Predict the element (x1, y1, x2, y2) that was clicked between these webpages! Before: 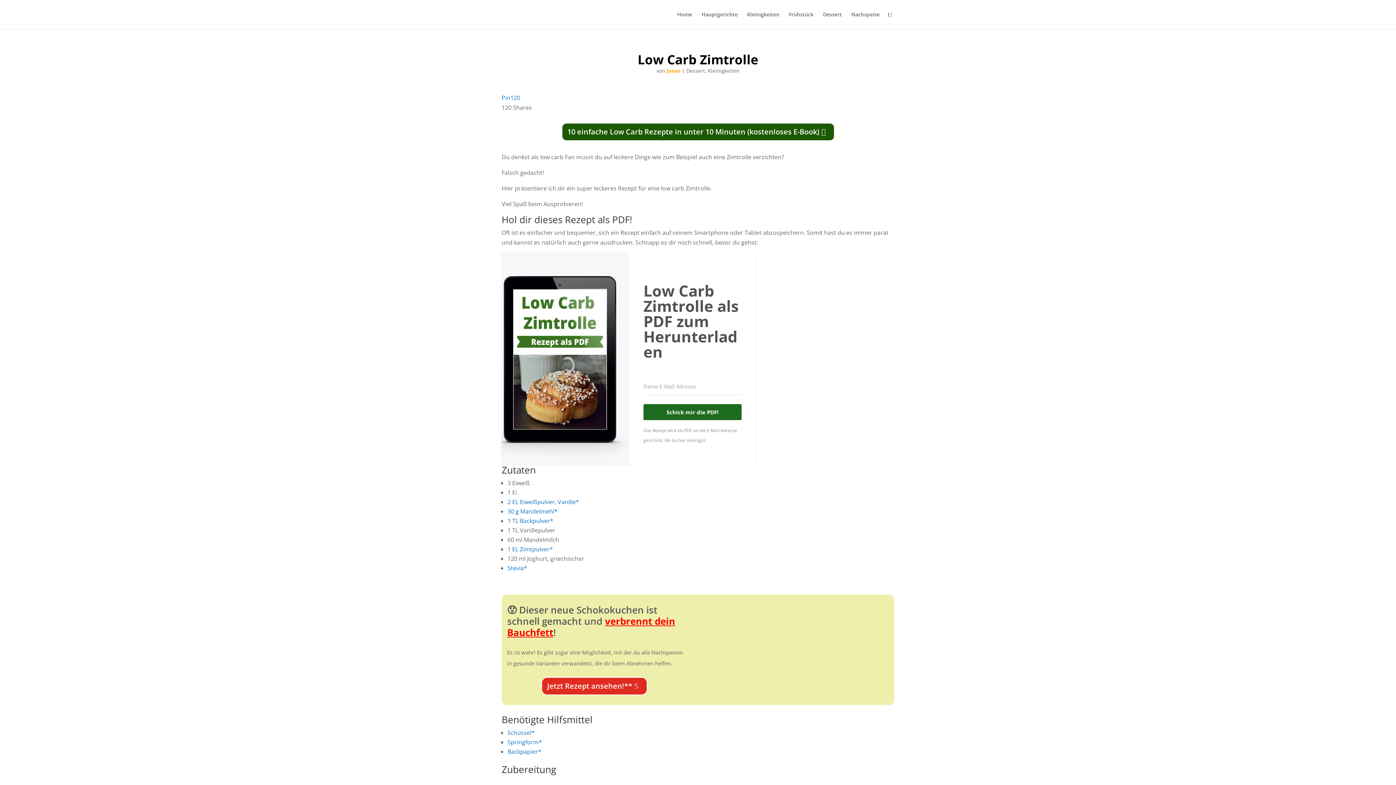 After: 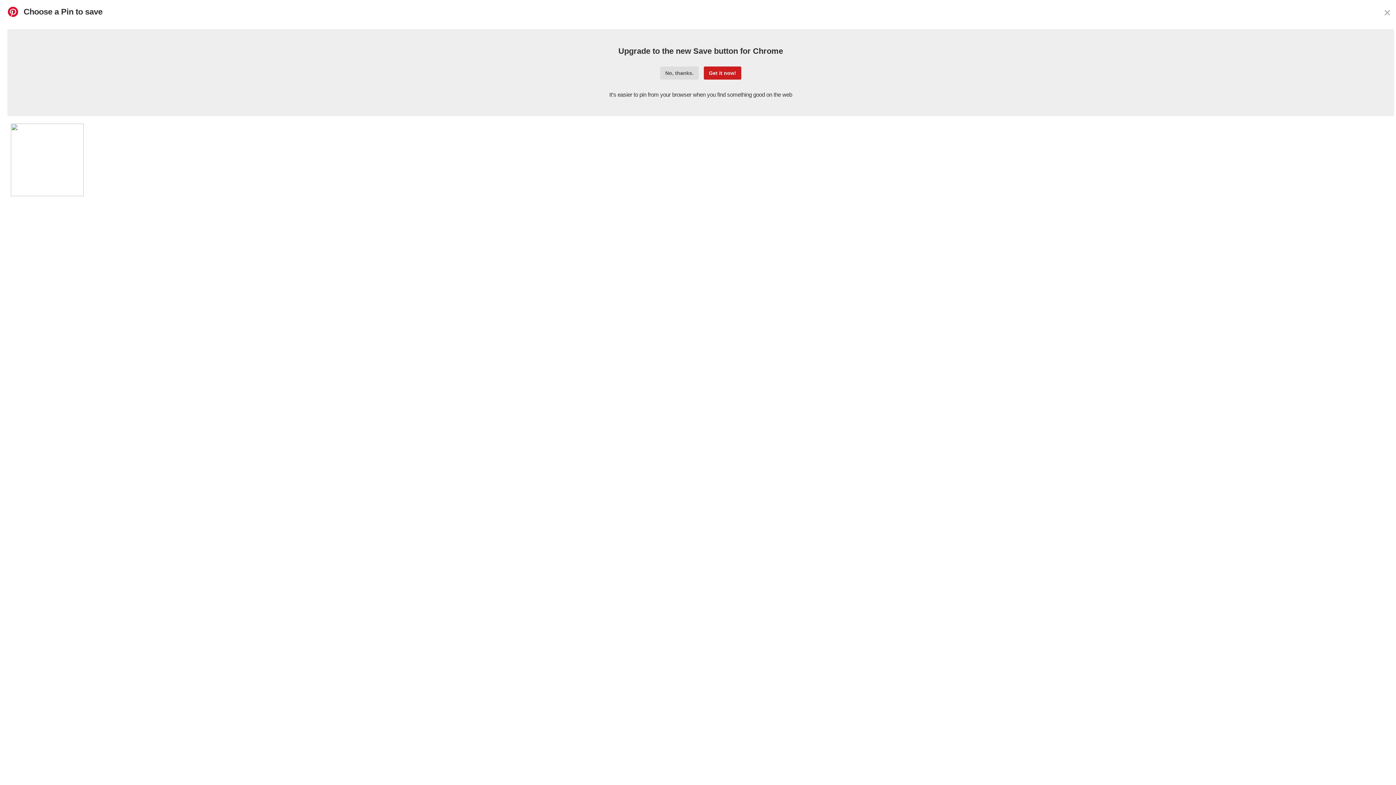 Action: bbox: (501, 93, 520, 101) label: Pin120